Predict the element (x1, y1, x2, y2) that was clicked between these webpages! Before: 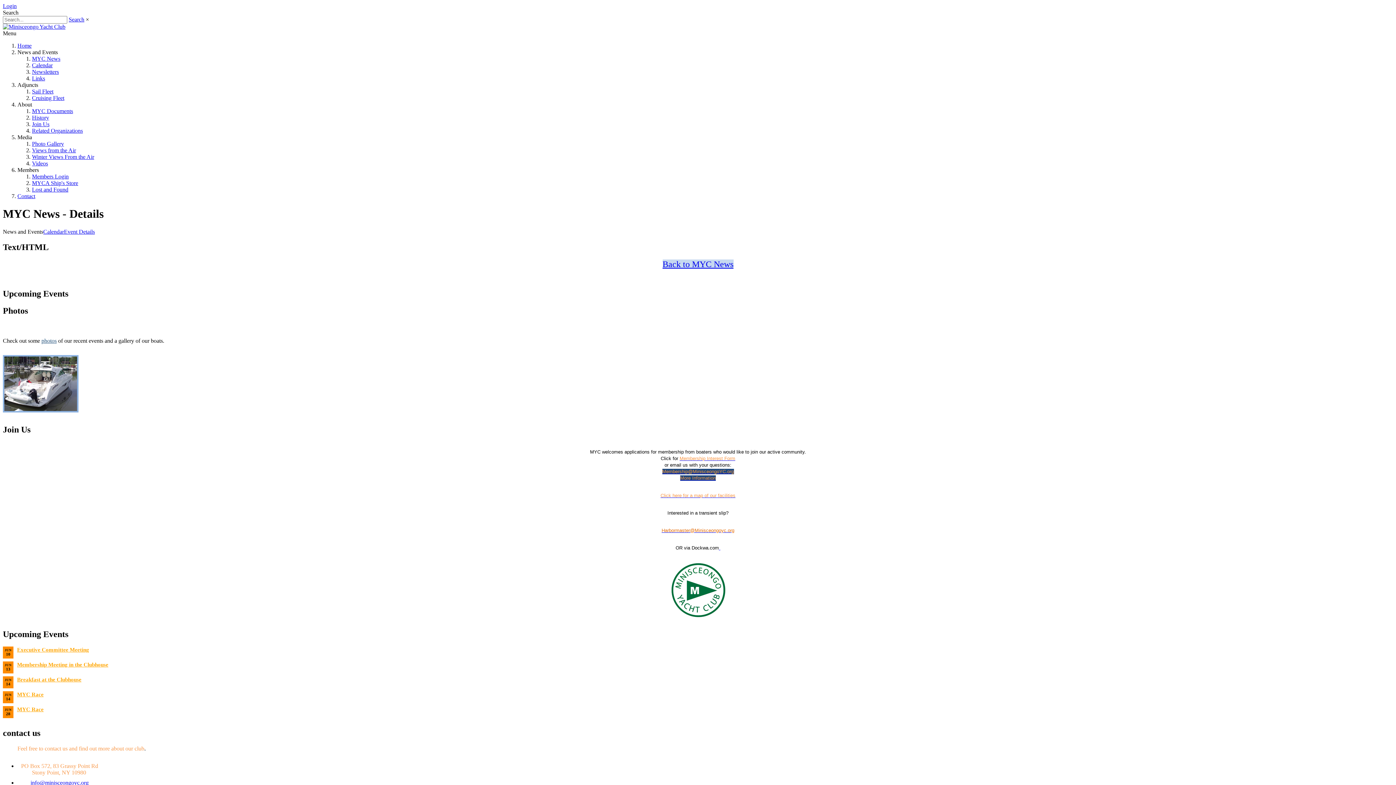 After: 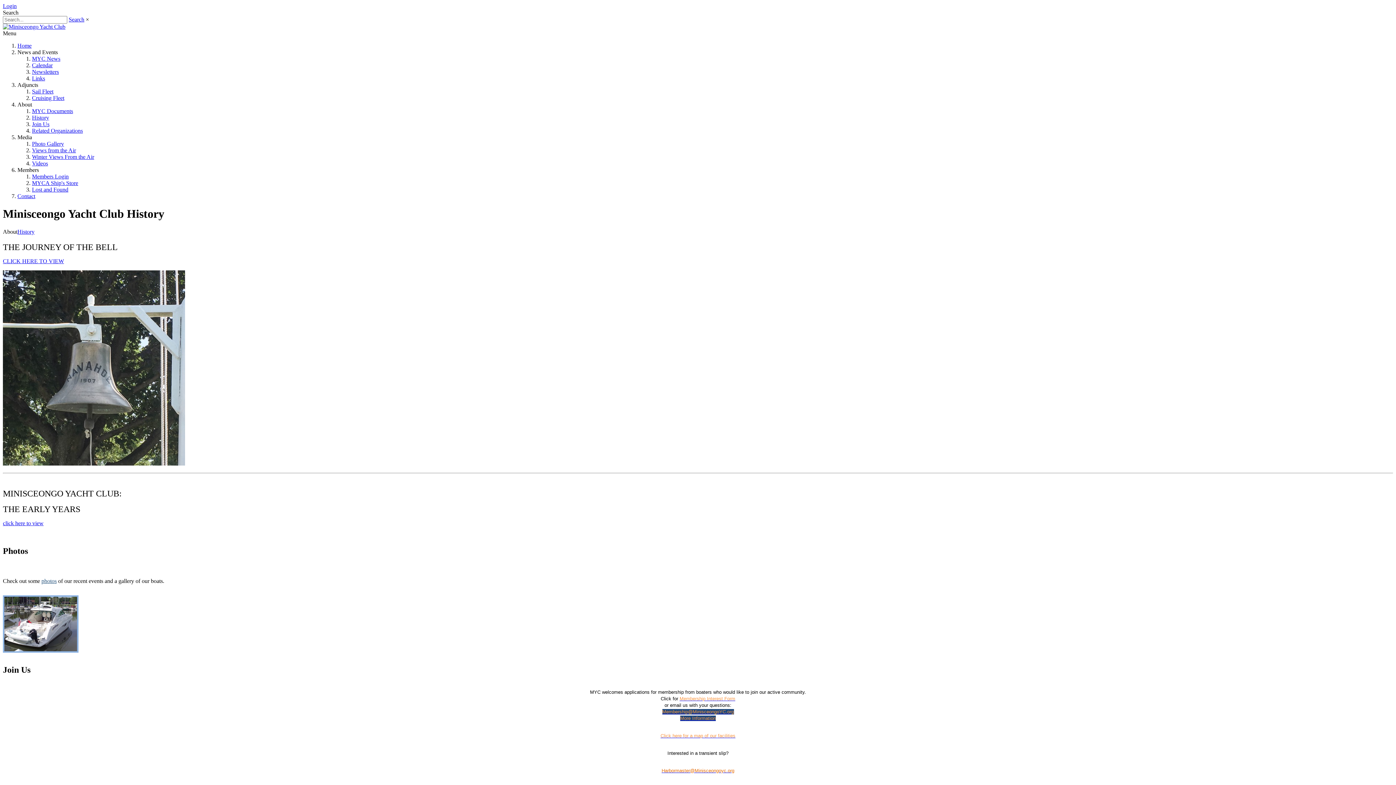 Action: label: History bbox: (32, 114, 49, 120)